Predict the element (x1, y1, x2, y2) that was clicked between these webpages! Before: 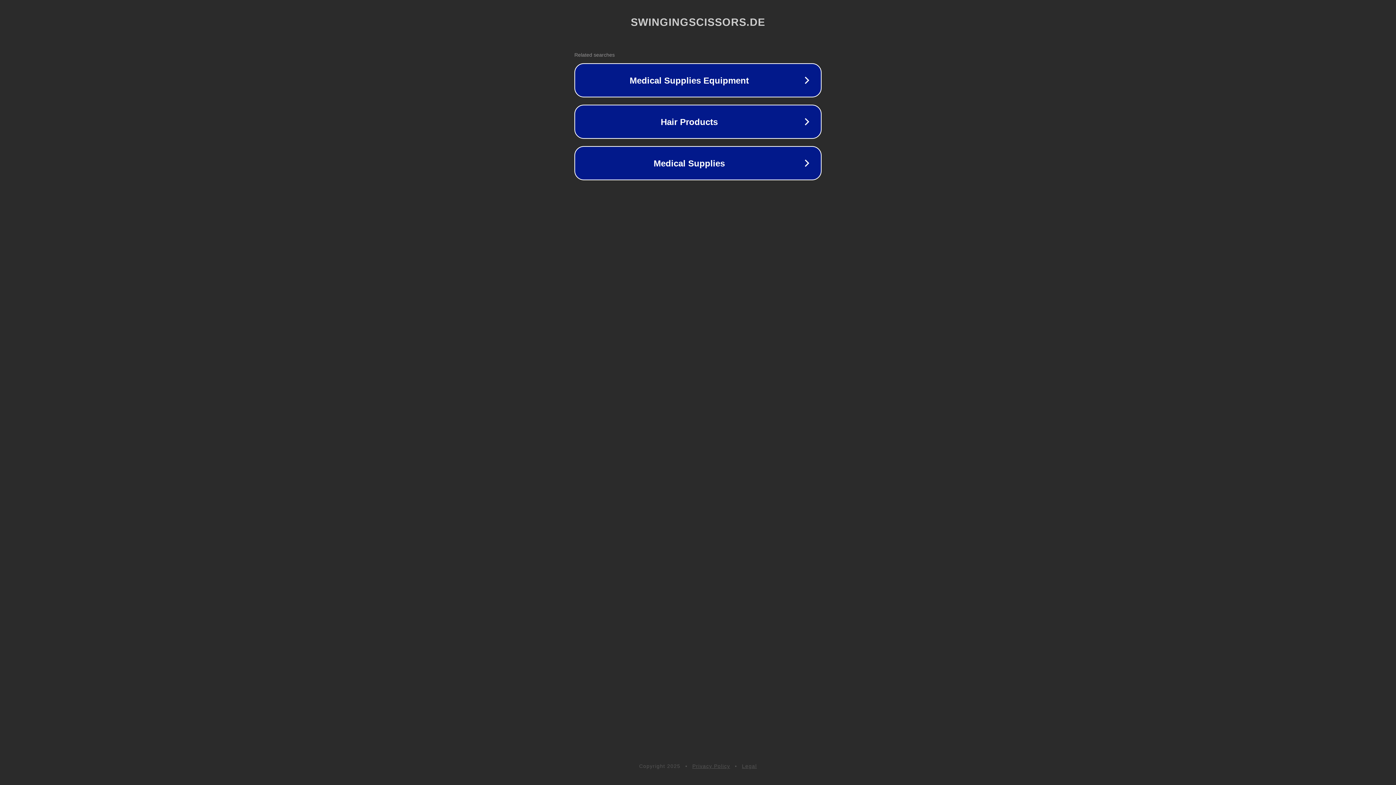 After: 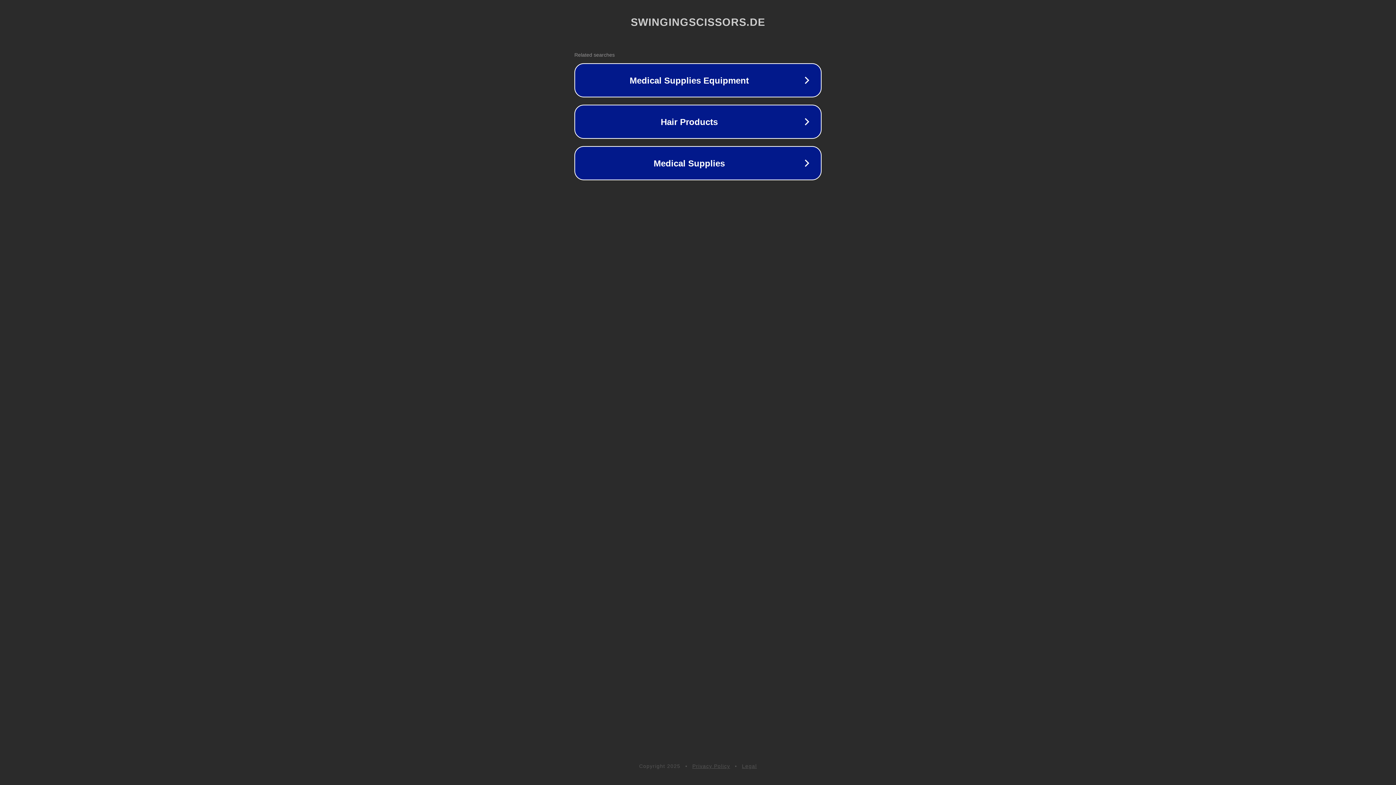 Action: bbox: (742, 763, 757, 769) label: Legal